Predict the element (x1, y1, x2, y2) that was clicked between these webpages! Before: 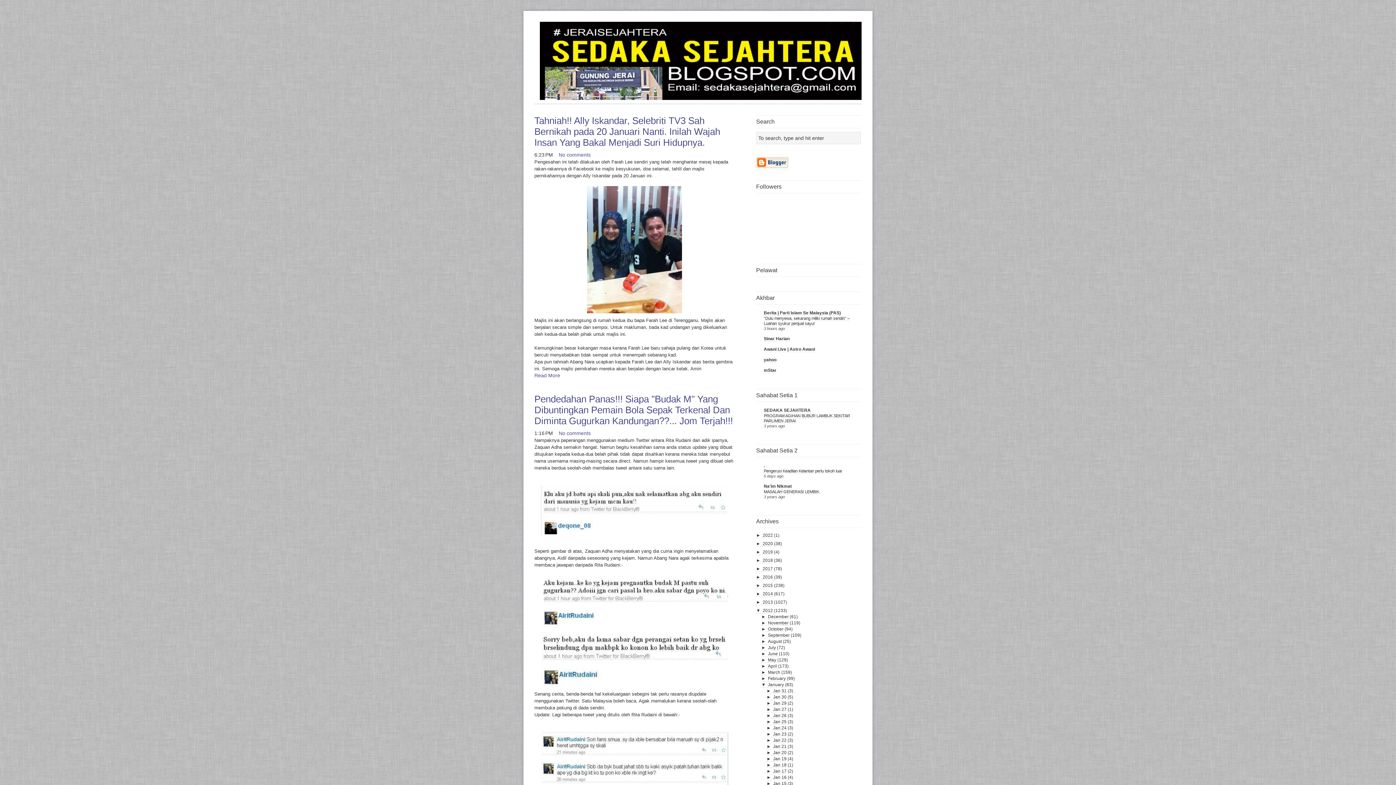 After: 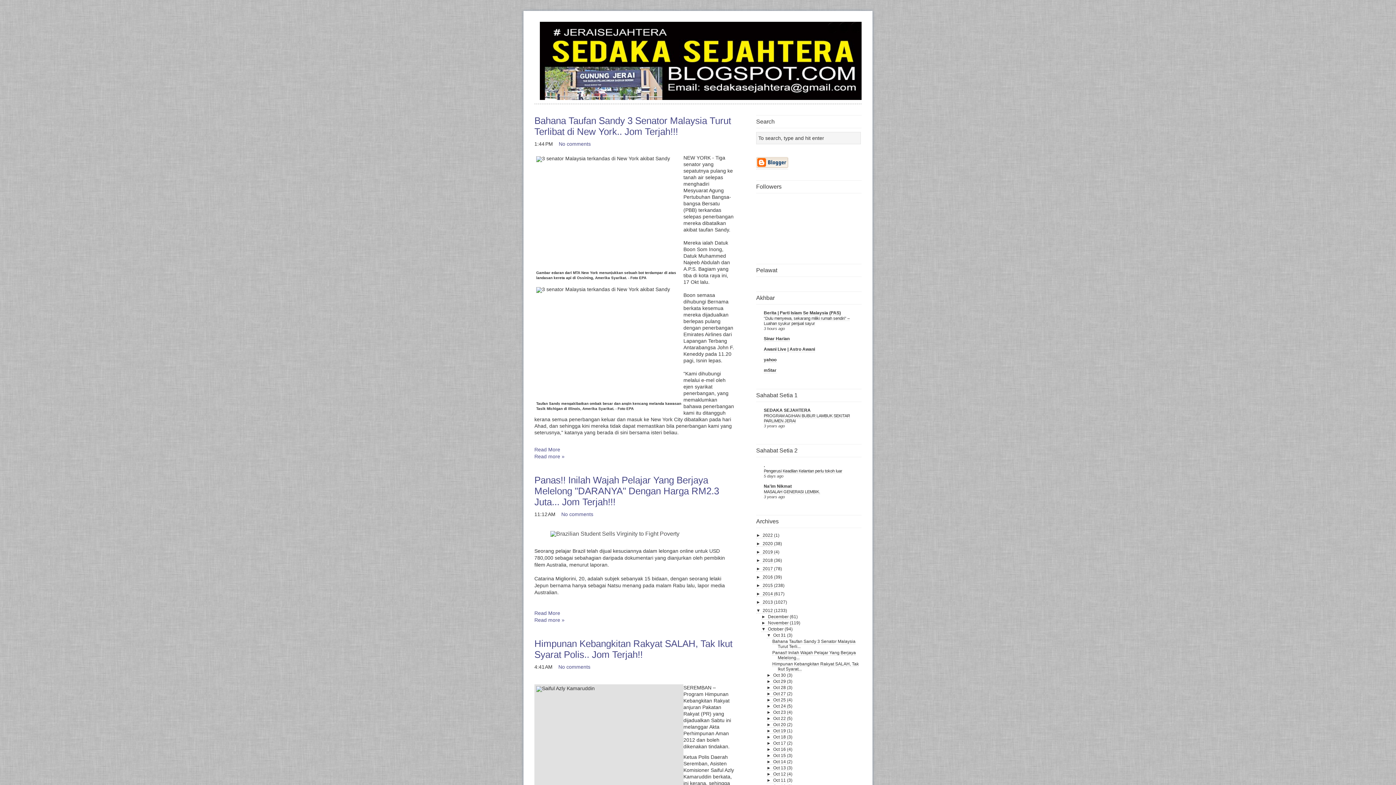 Action: label: October  bbox: (768, 626, 784, 632)